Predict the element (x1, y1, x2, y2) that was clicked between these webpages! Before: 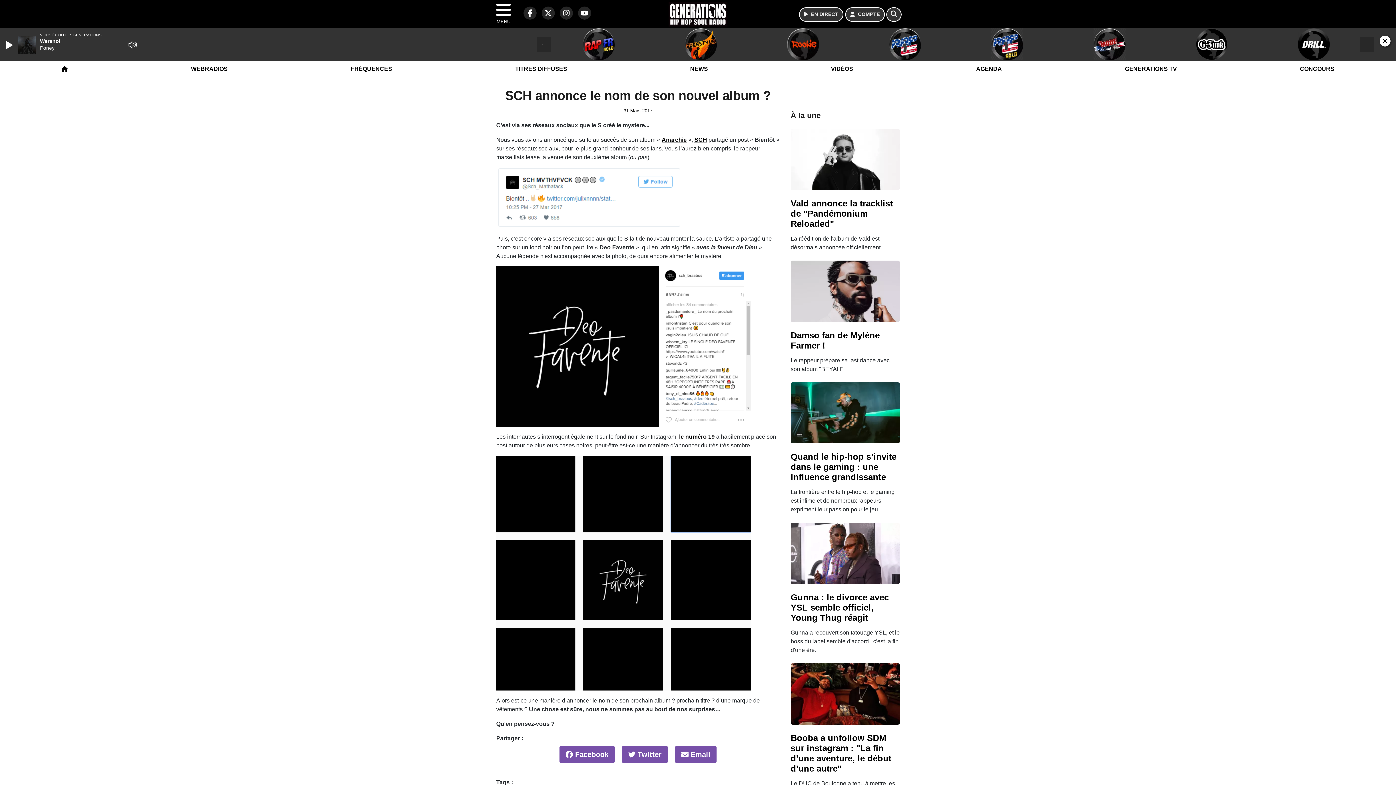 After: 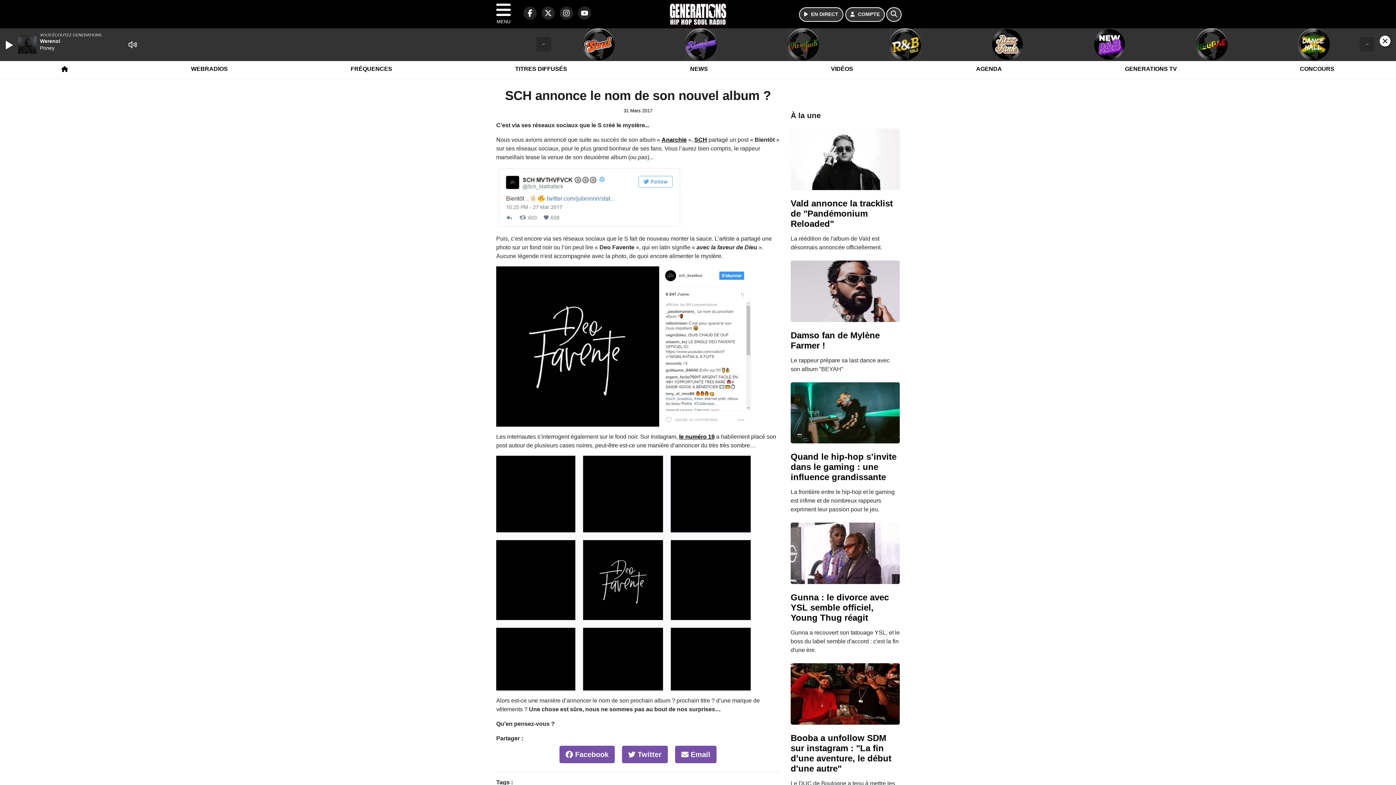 Action: bbox: (679, 433, 714, 440) label: le numéro 19